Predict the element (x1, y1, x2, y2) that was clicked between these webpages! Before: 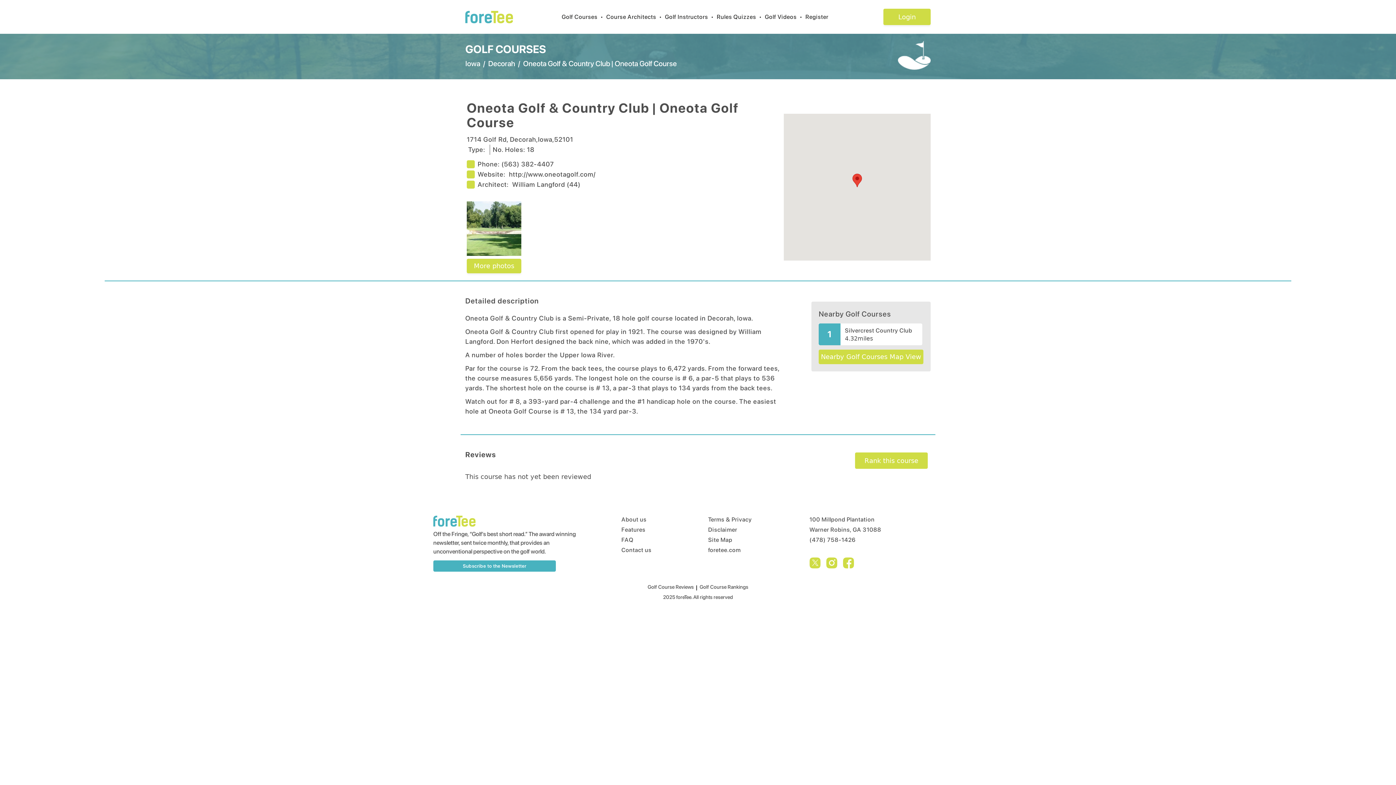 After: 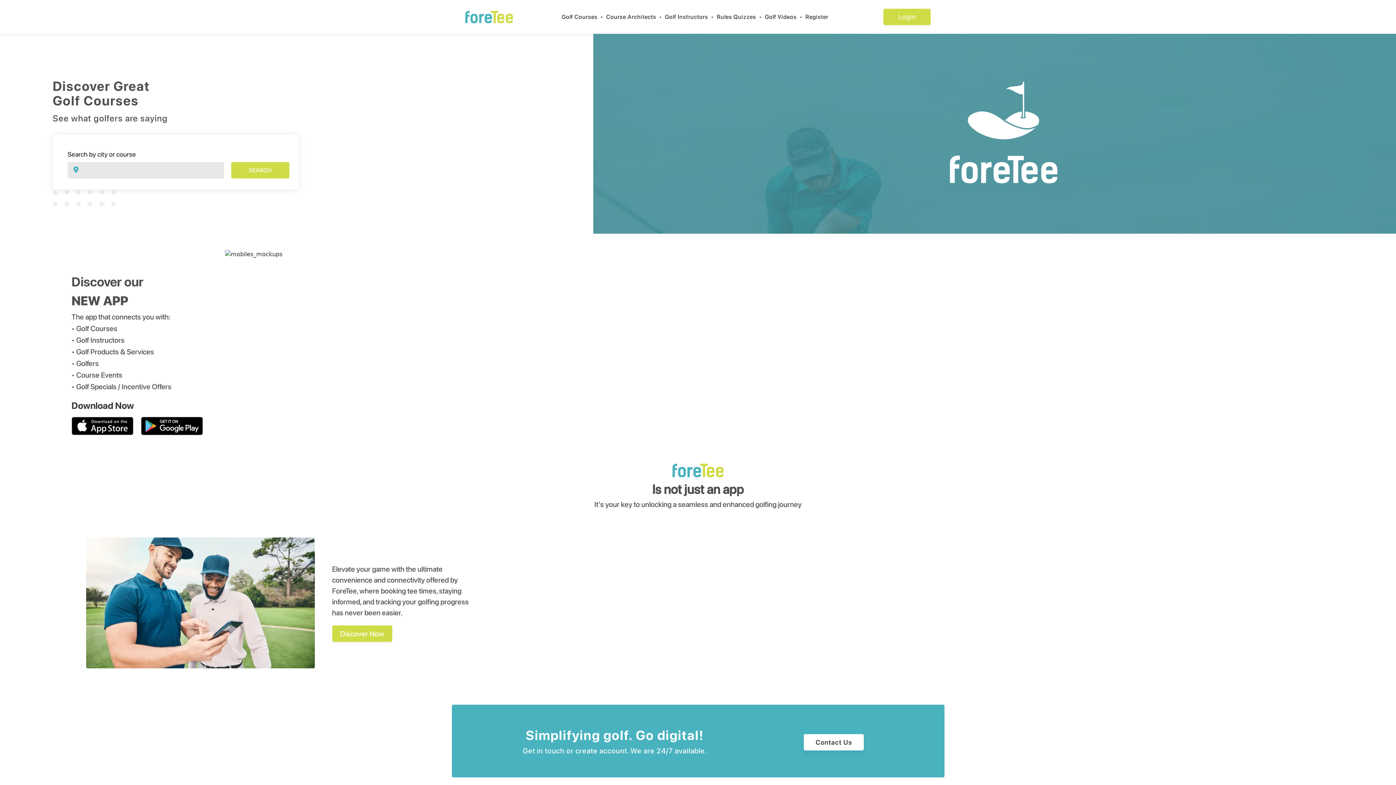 Action: bbox: (463, 8, 515, 25)